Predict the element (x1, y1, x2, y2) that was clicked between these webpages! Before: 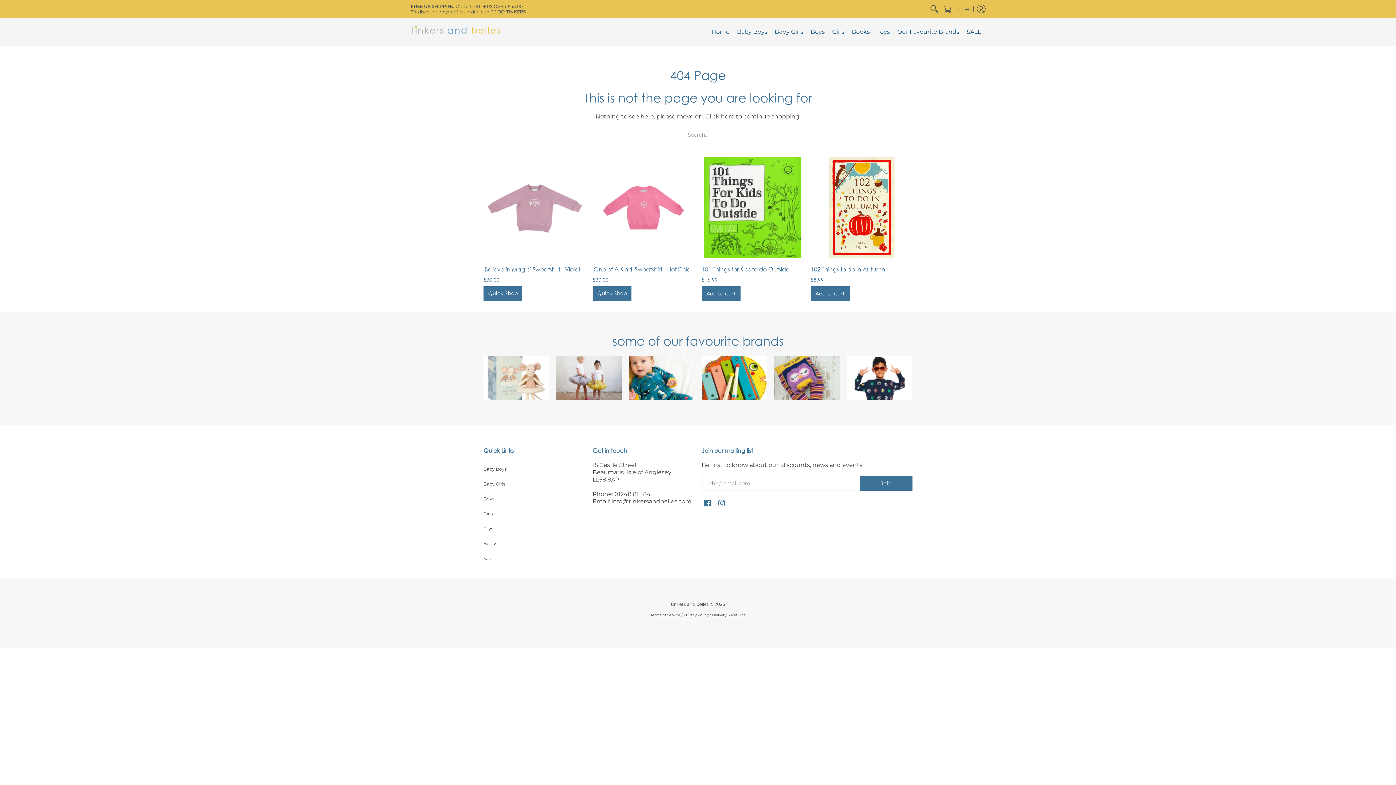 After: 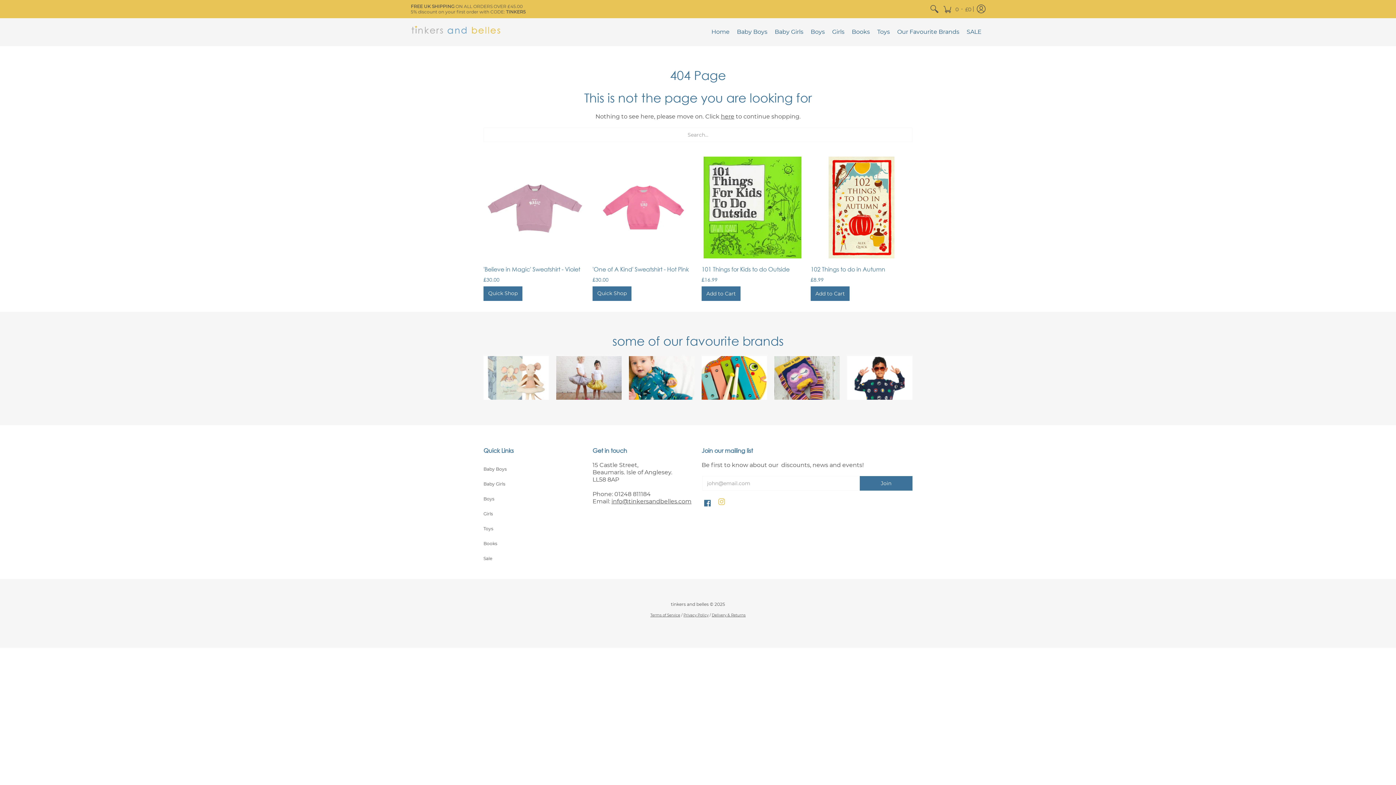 Action: label: Instagram bbox: (718, 500, 725, 508)